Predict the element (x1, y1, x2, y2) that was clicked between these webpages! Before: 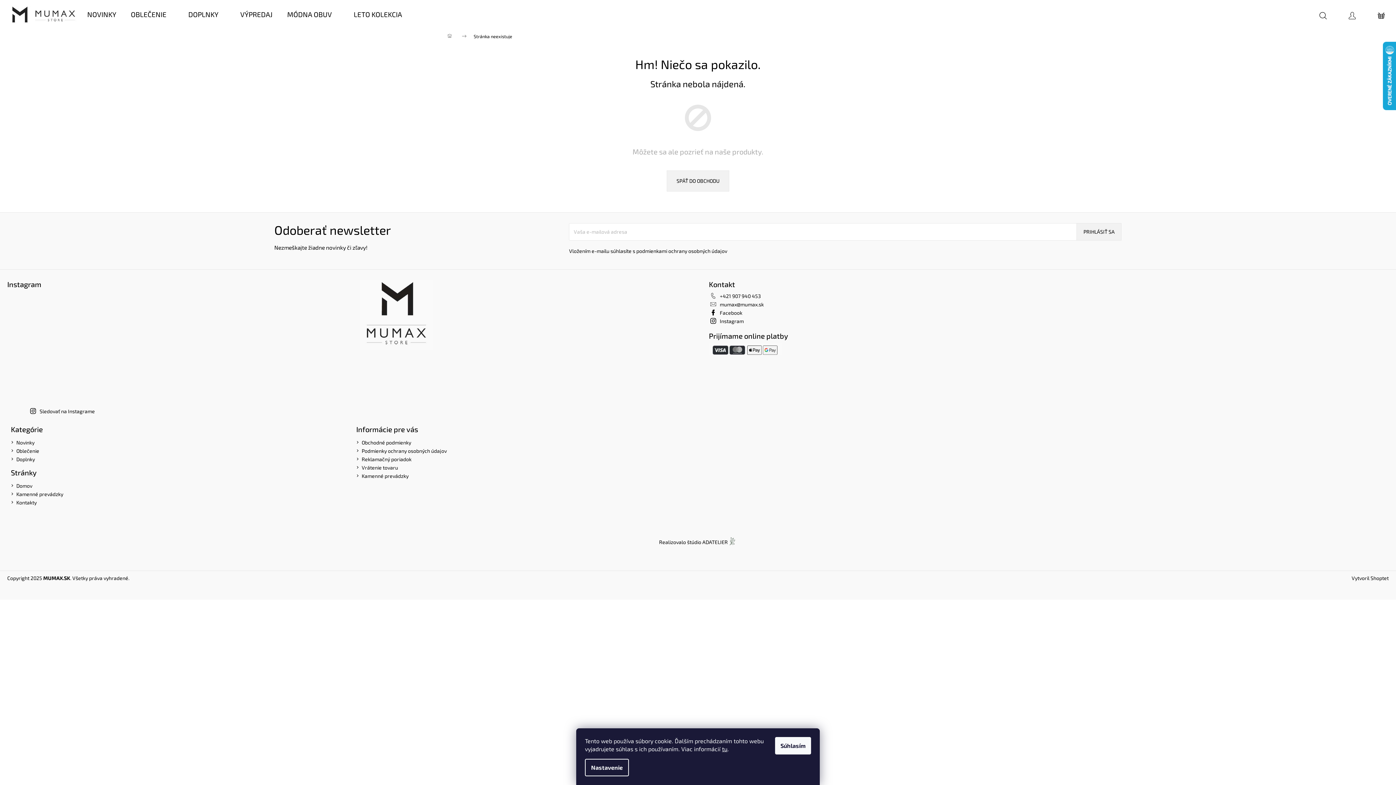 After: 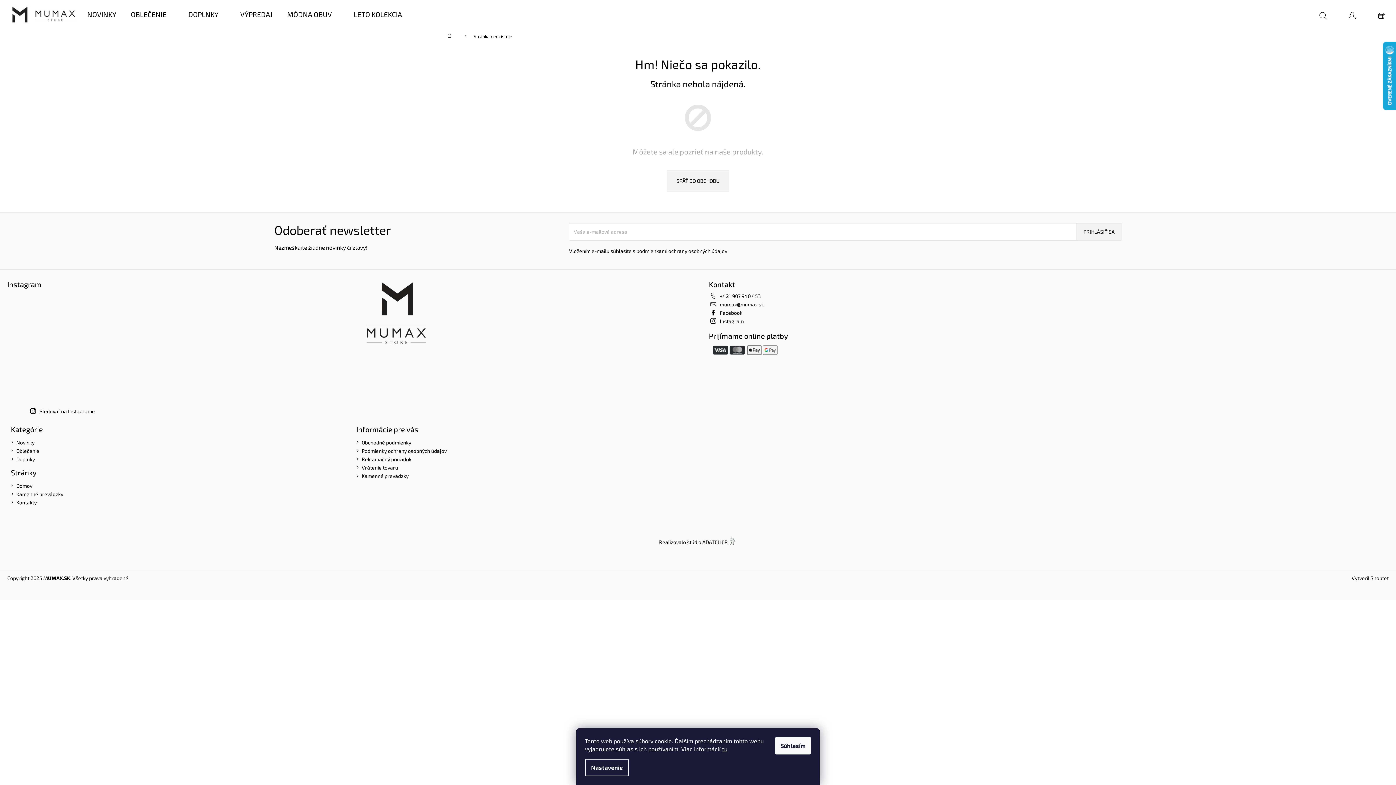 Action: bbox: (61, 291, 89, 319)